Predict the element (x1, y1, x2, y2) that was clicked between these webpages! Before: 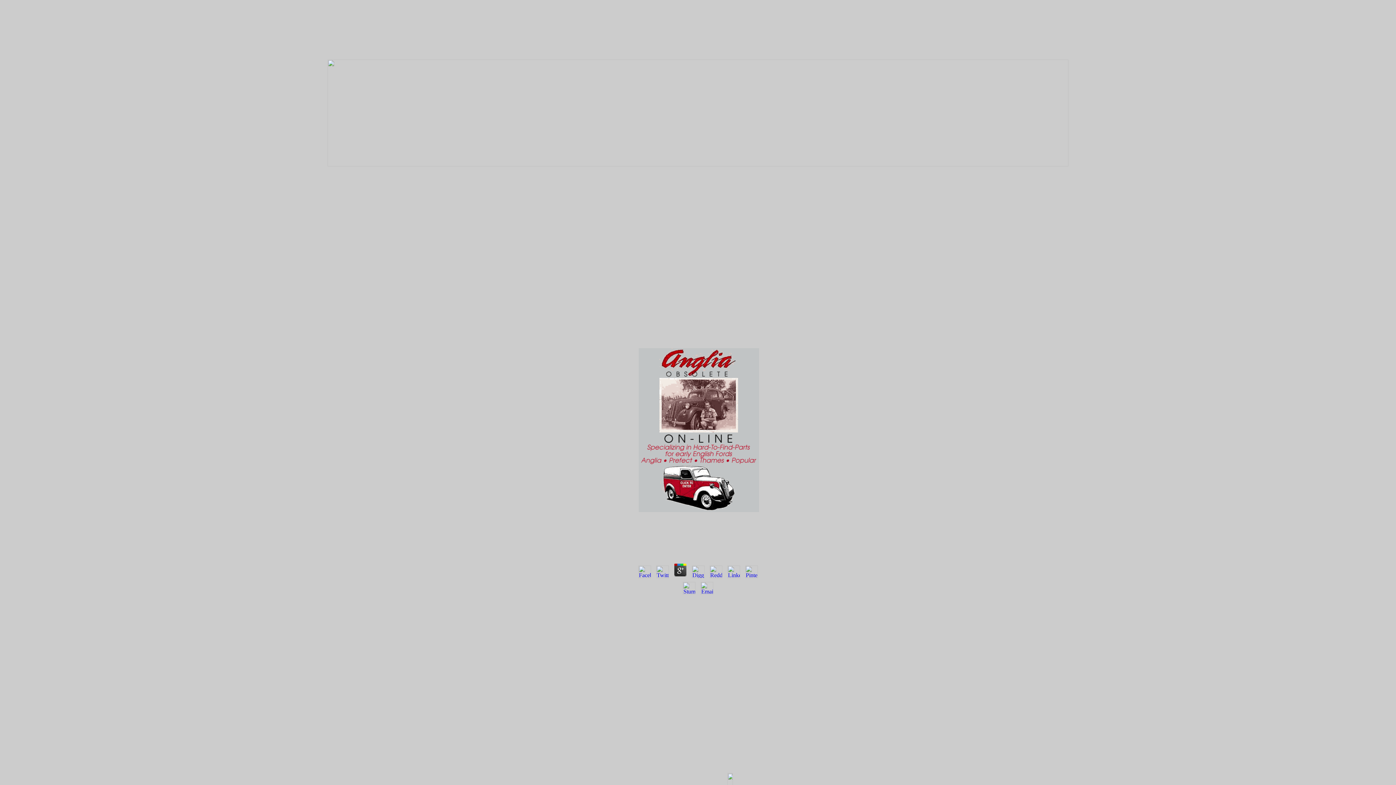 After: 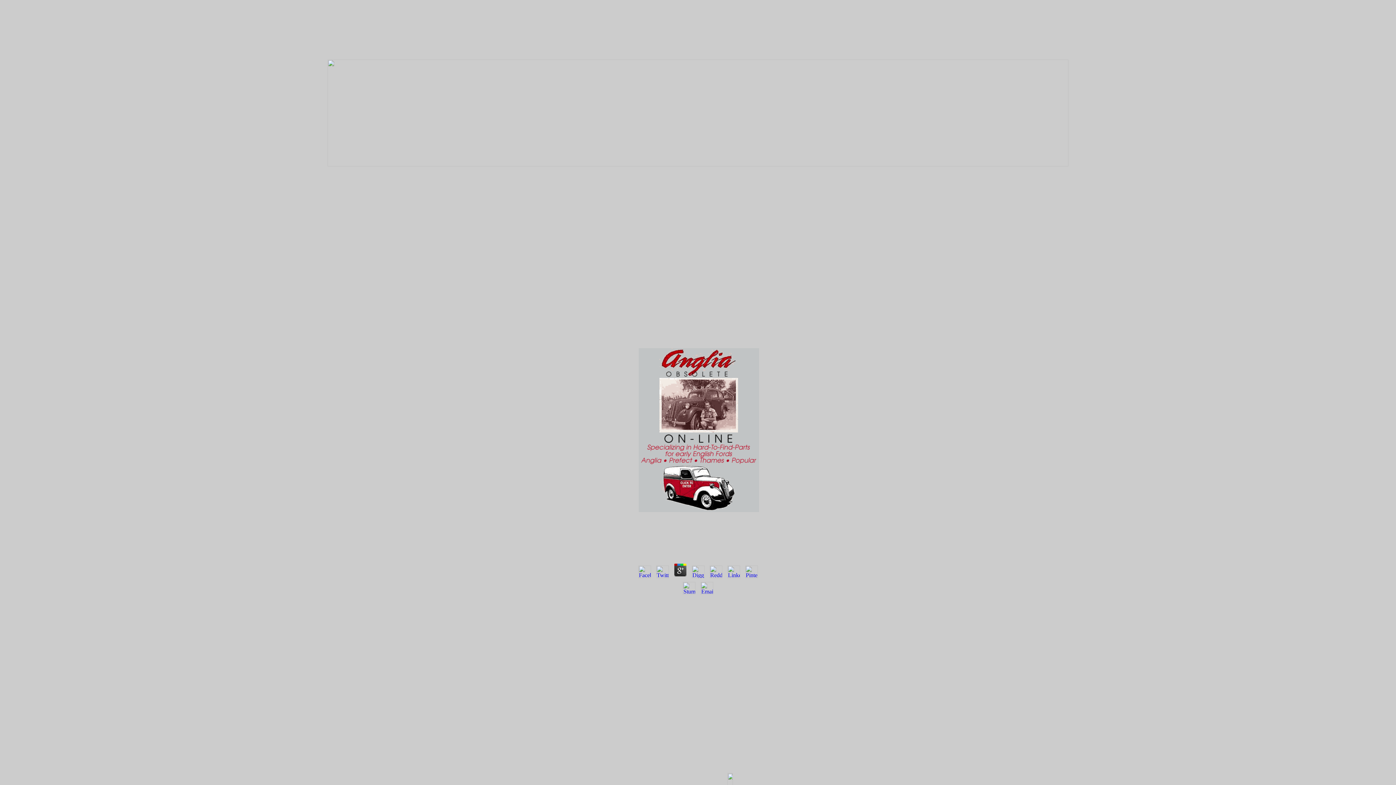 Action: bbox: (681, 589, 697, 596)